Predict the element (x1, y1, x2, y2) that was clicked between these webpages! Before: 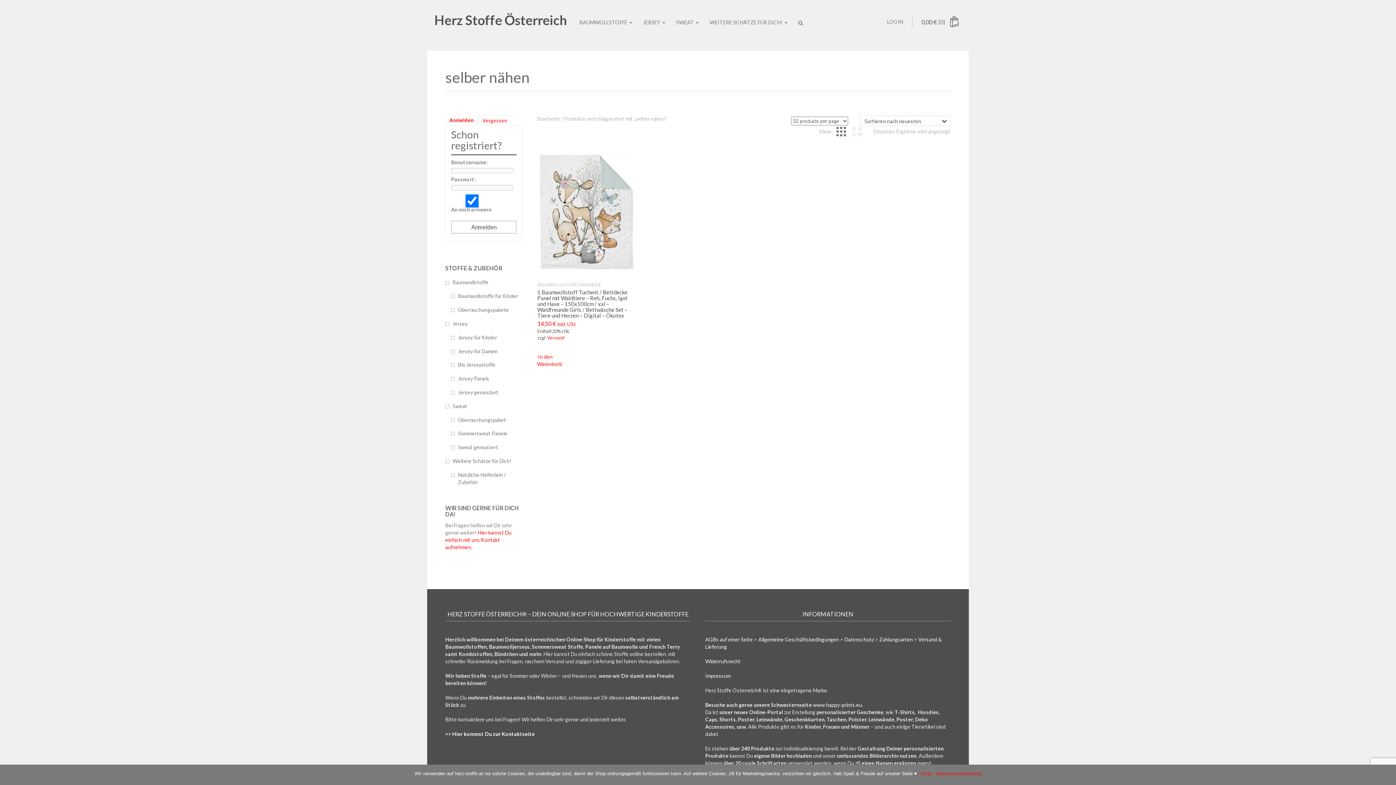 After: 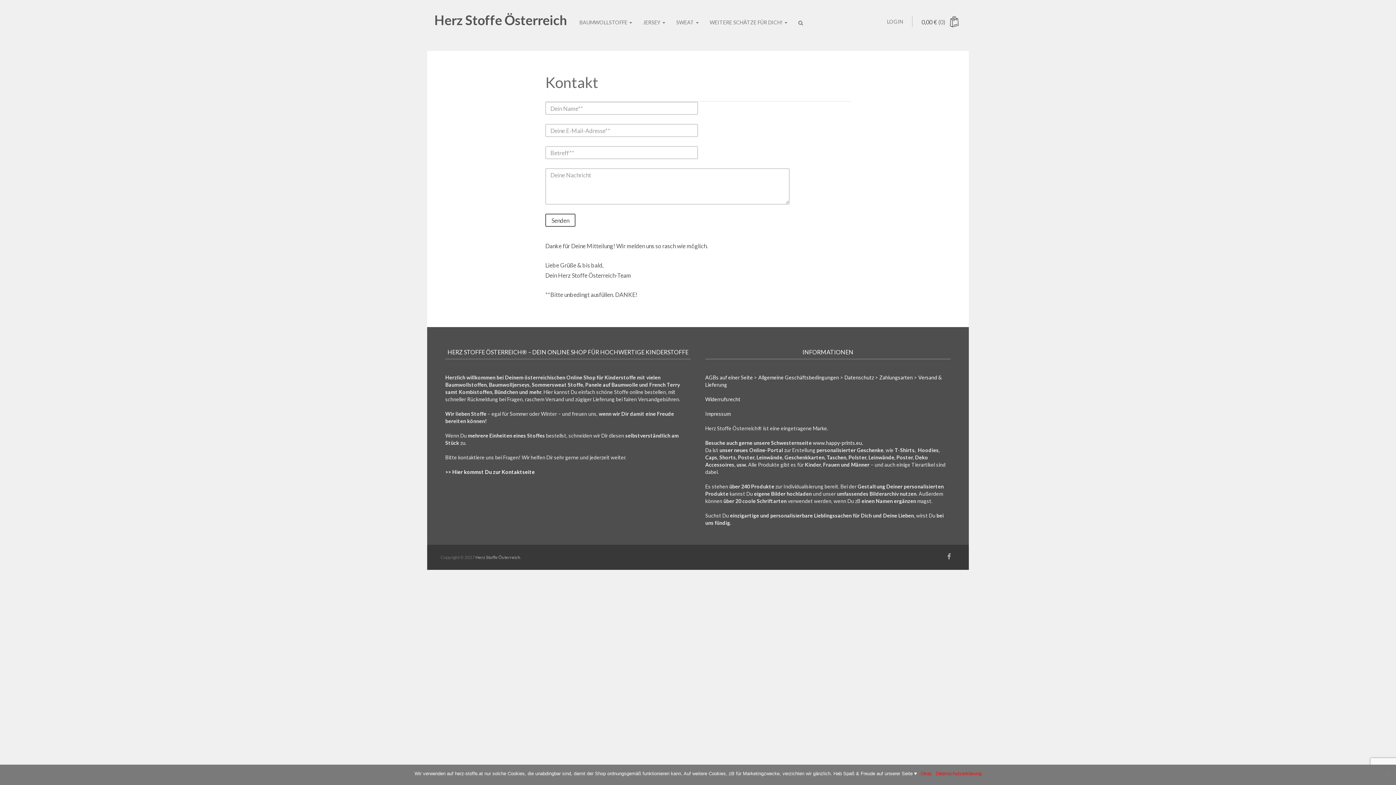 Action: label: Hier kannst Du einfach mit uns Kontakt aufnehmen. bbox: (445, 530, 511, 551)